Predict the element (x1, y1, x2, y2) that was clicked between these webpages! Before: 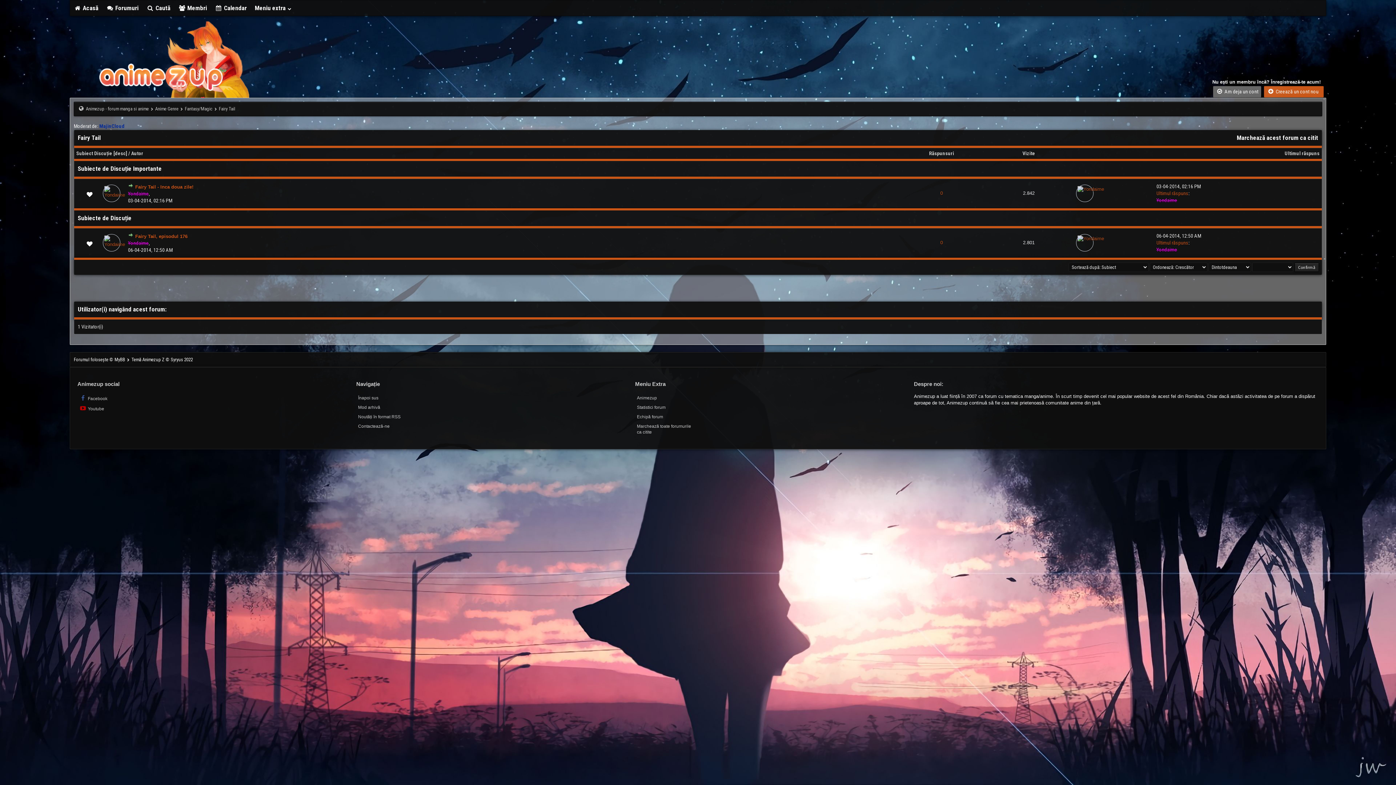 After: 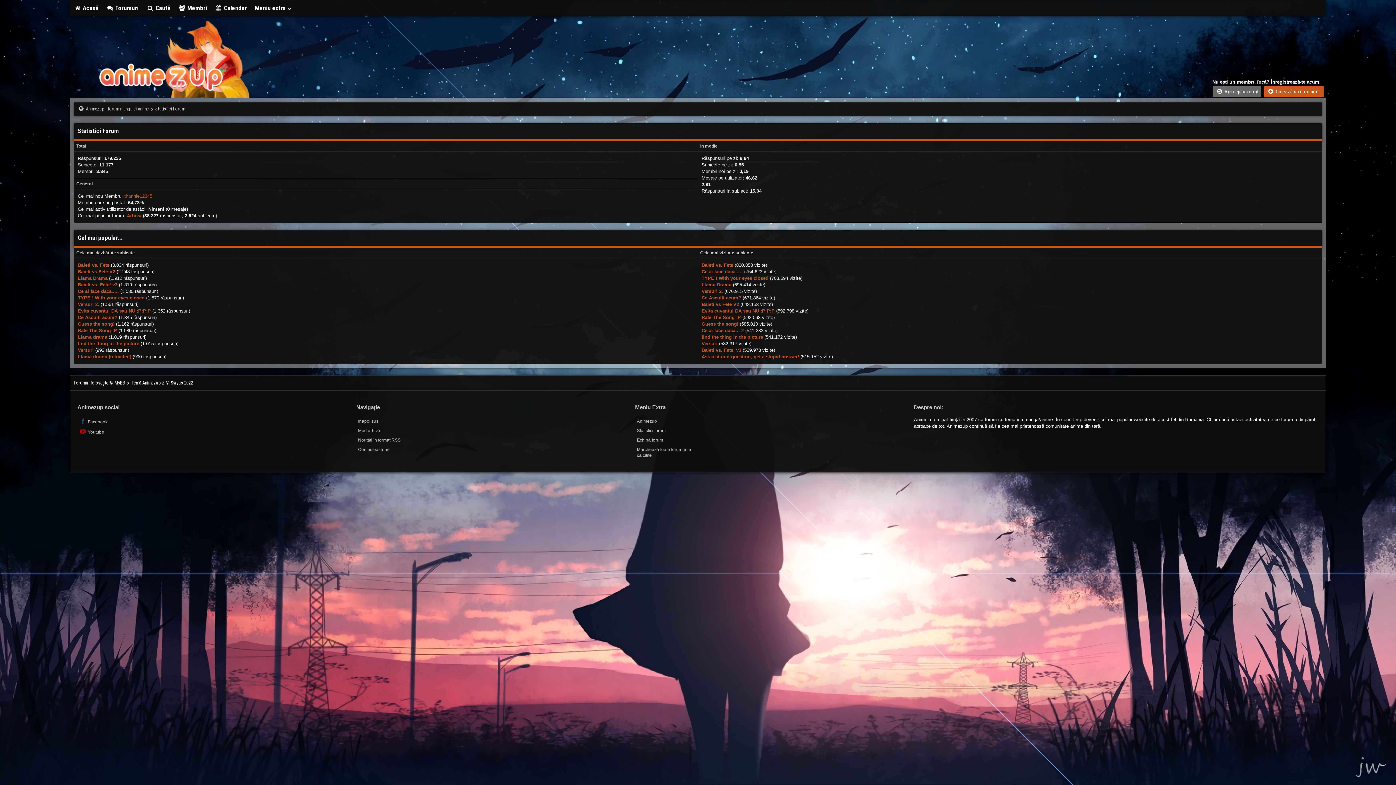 Action: label: Statistici forum bbox: (635, 403, 693, 412)